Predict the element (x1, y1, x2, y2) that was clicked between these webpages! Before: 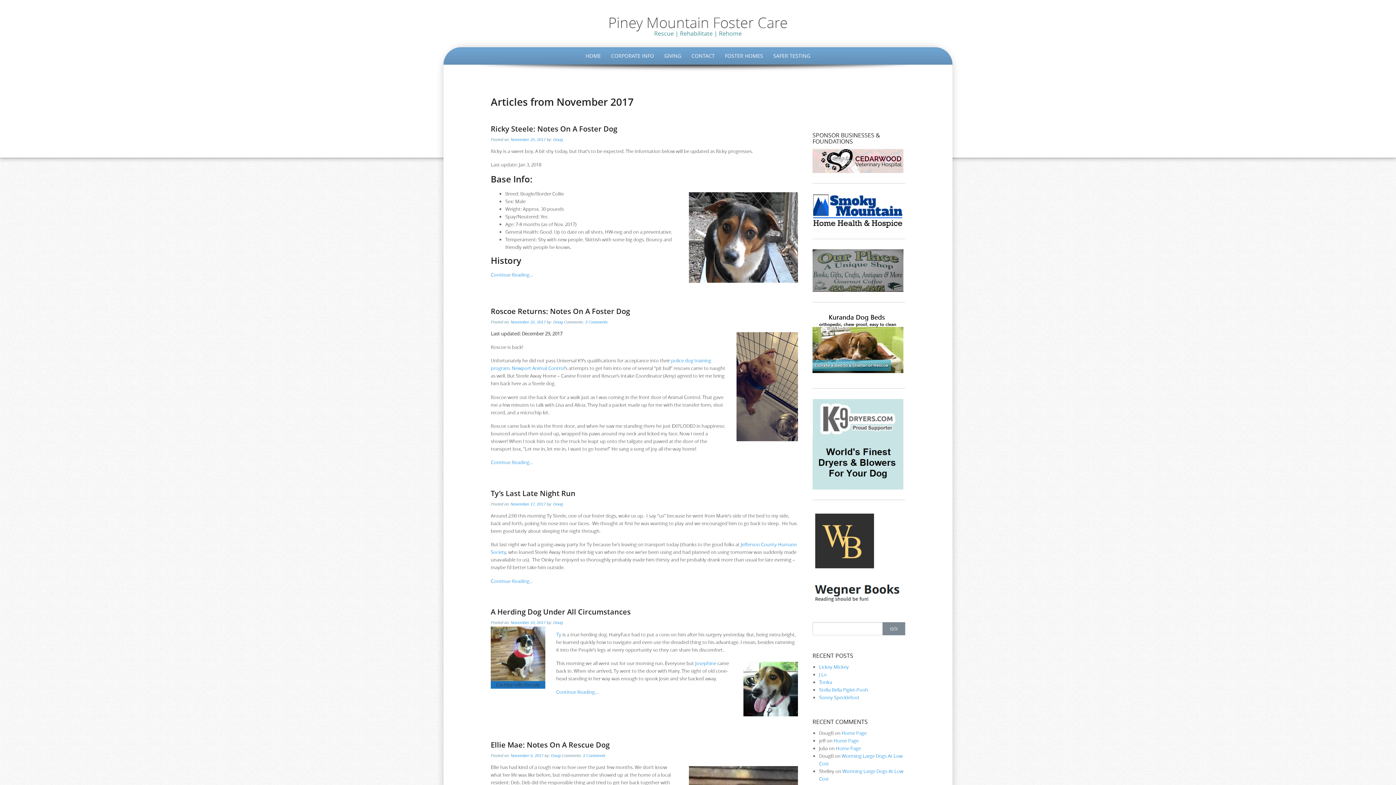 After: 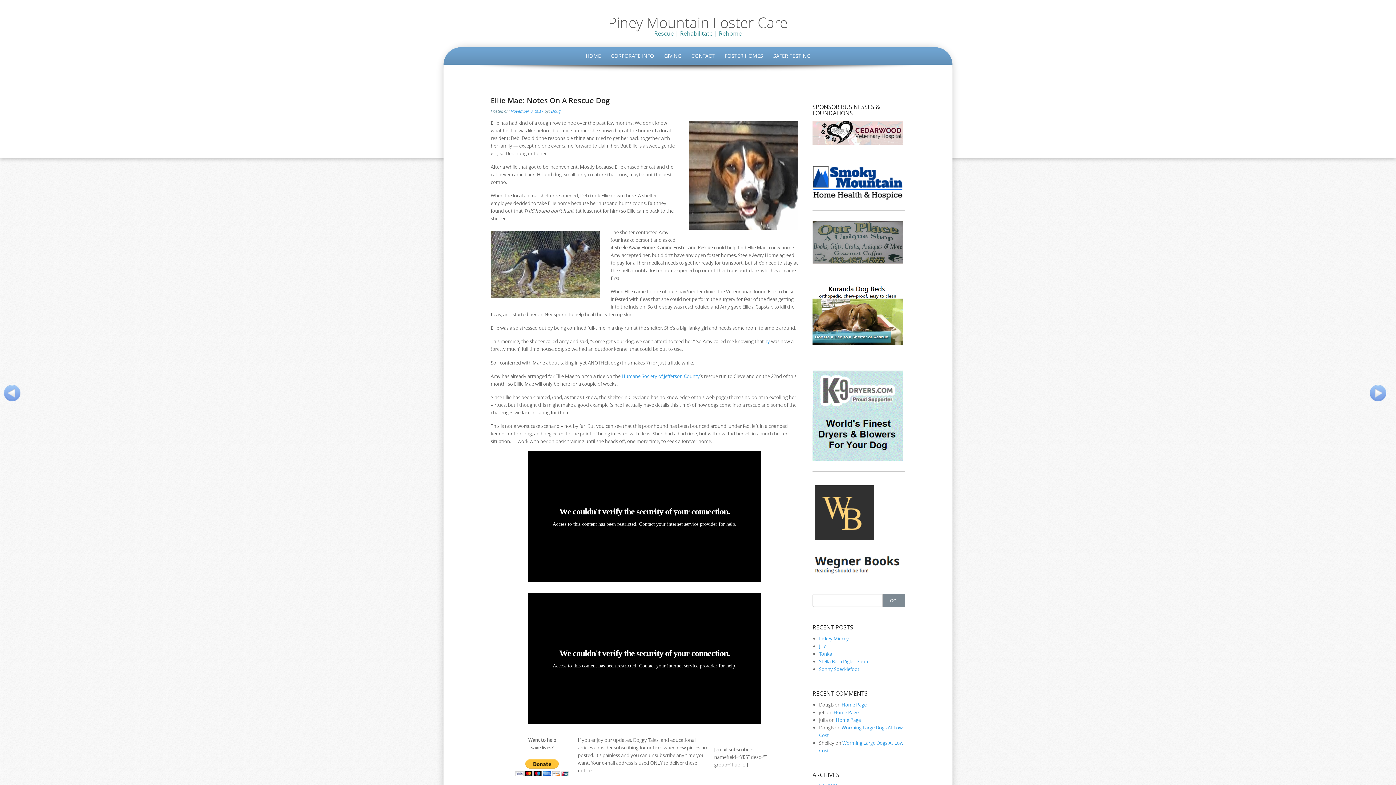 Action: label: November 6, 2017 bbox: (510, 753, 543, 758)